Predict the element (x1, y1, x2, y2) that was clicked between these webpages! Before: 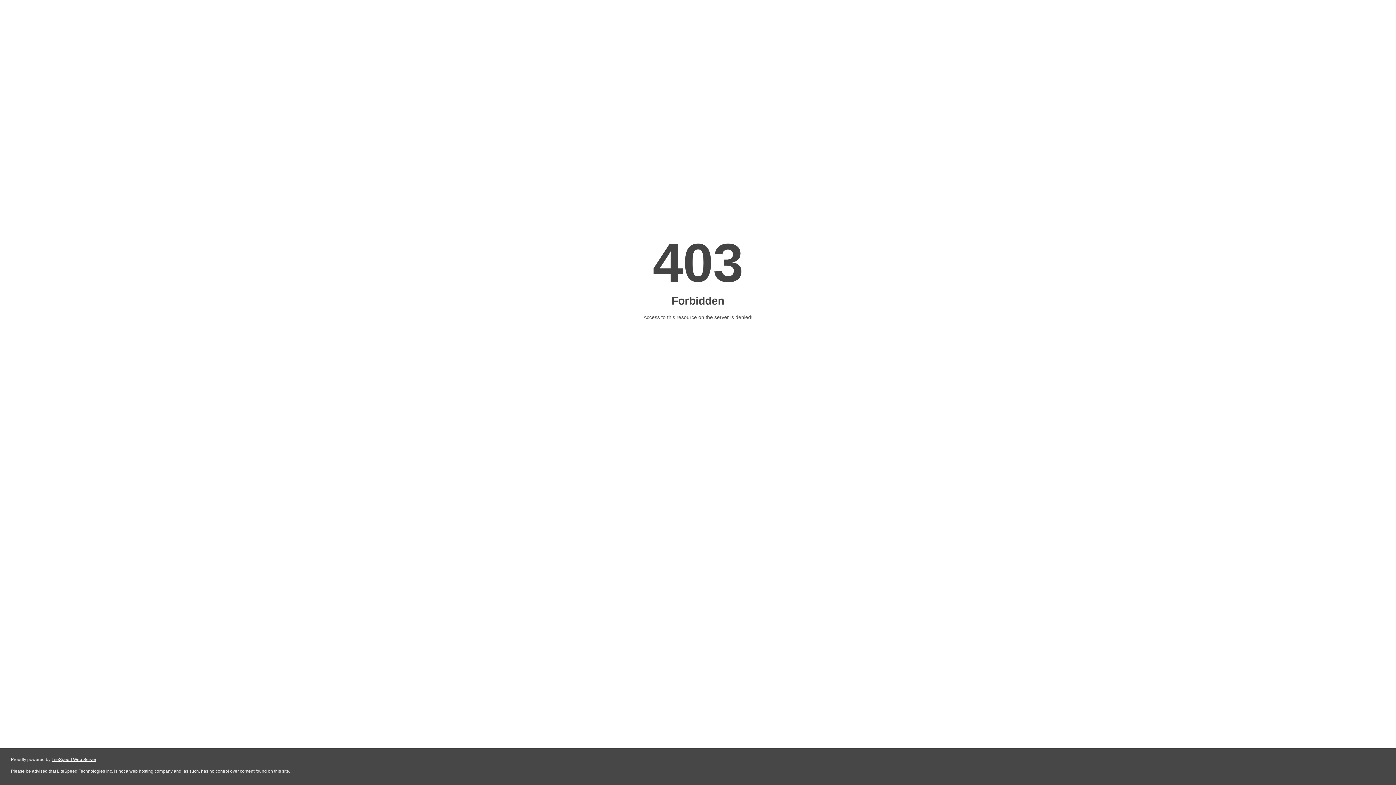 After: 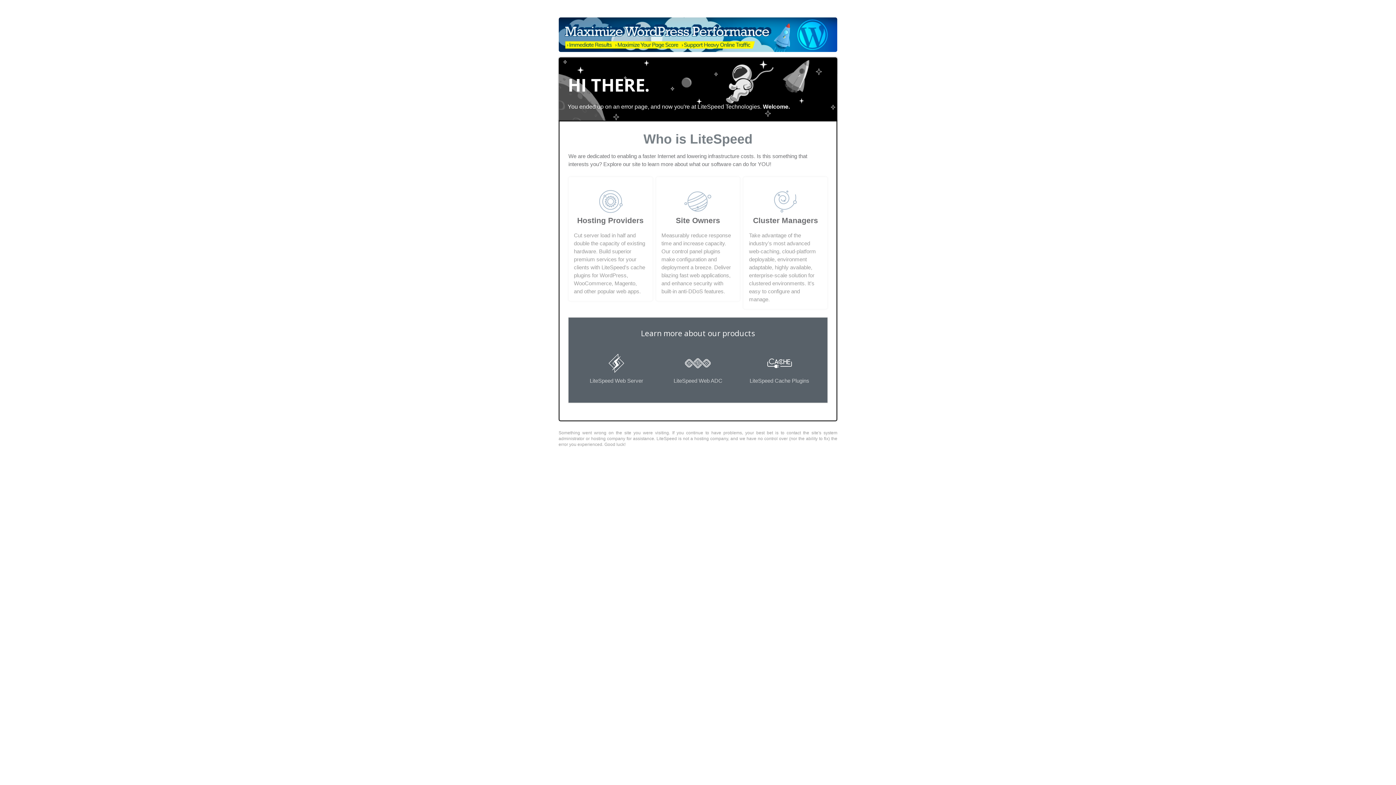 Action: label: LiteSpeed Web Server bbox: (51, 757, 96, 762)